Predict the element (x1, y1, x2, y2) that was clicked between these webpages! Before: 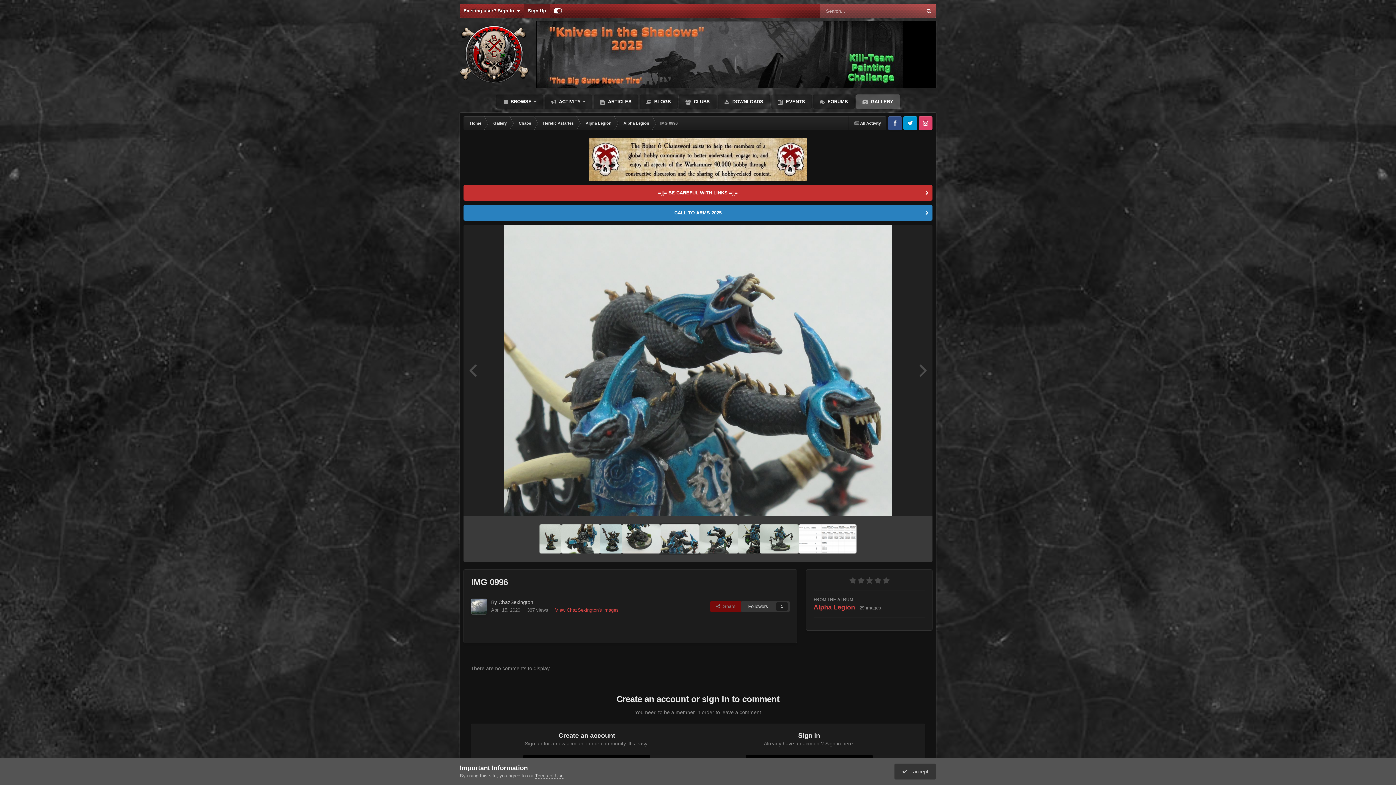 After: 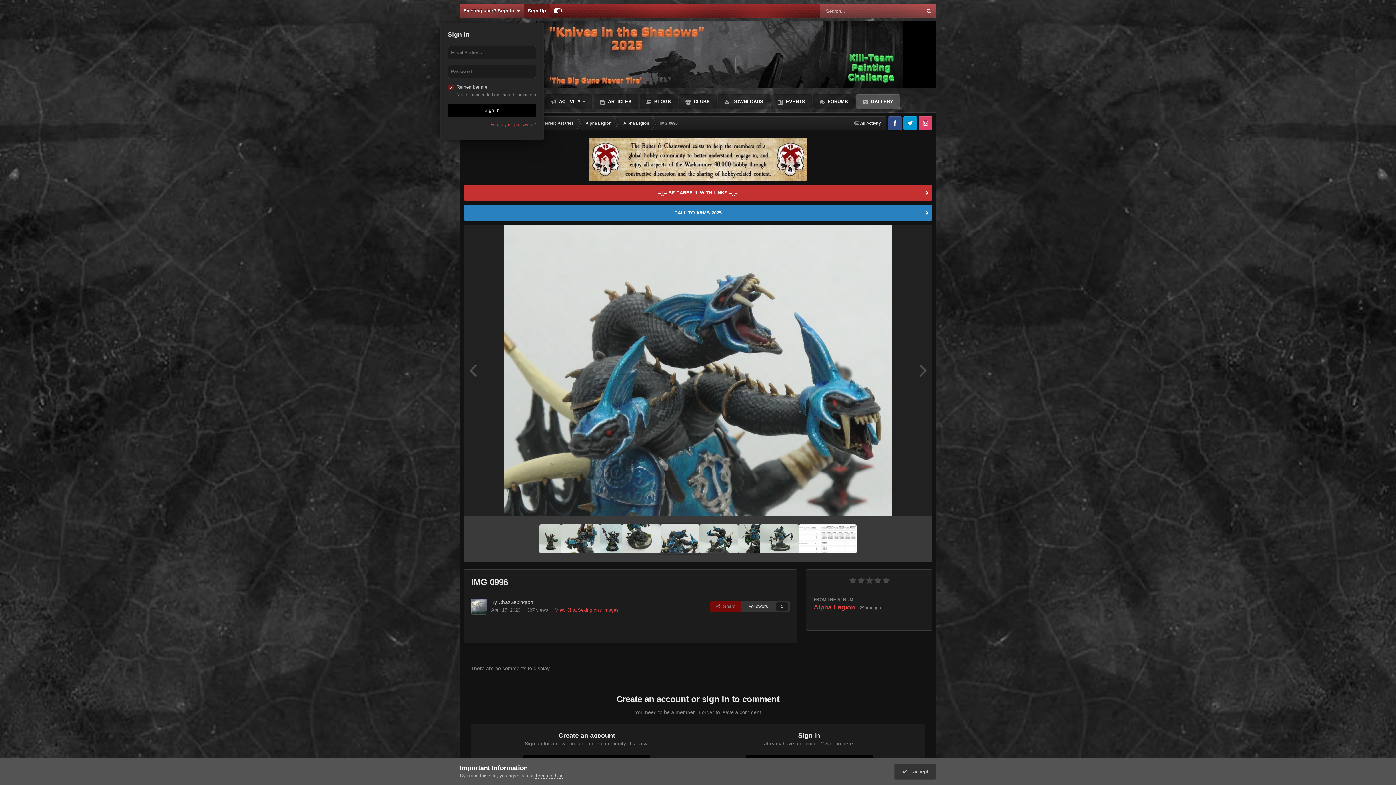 Action: label: Existing user? Sign In   bbox: (460, 3, 524, 18)